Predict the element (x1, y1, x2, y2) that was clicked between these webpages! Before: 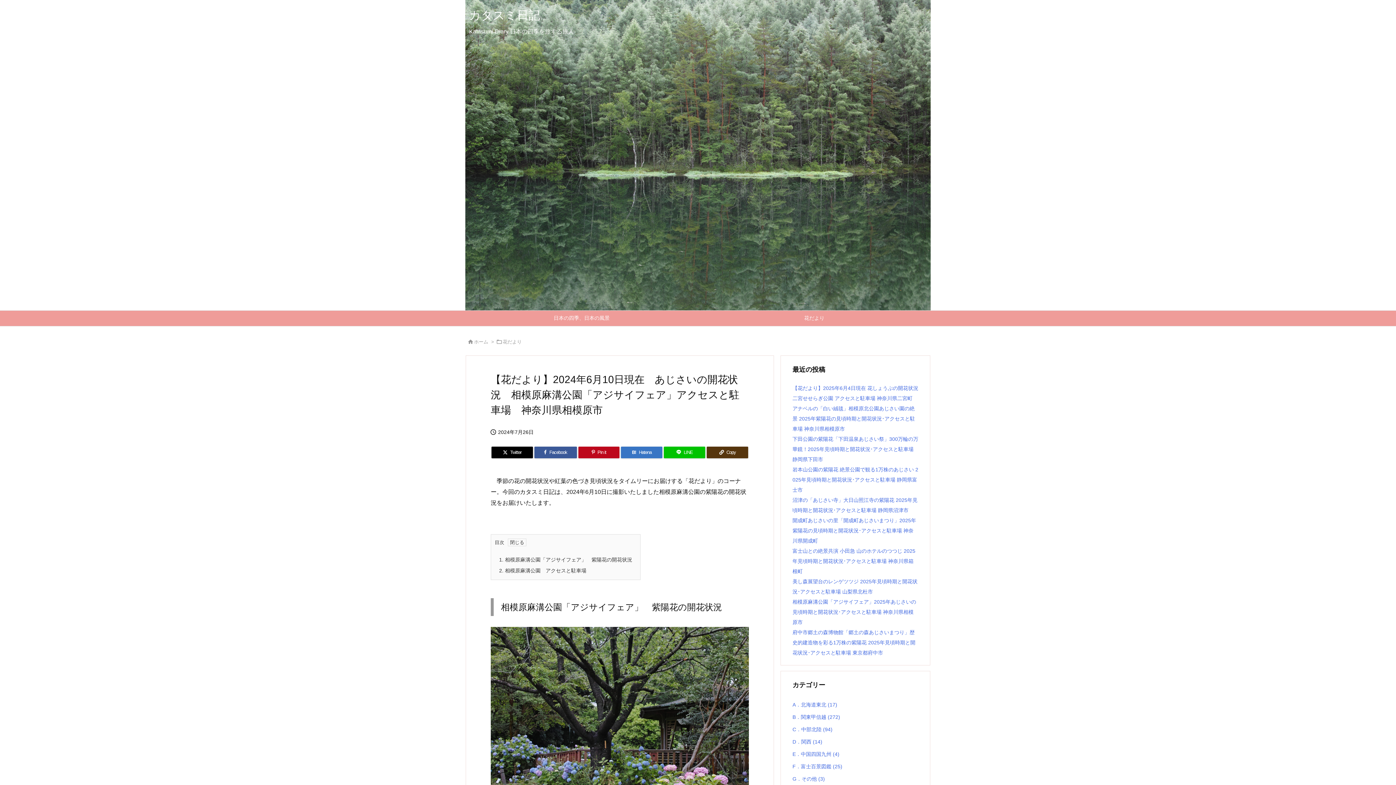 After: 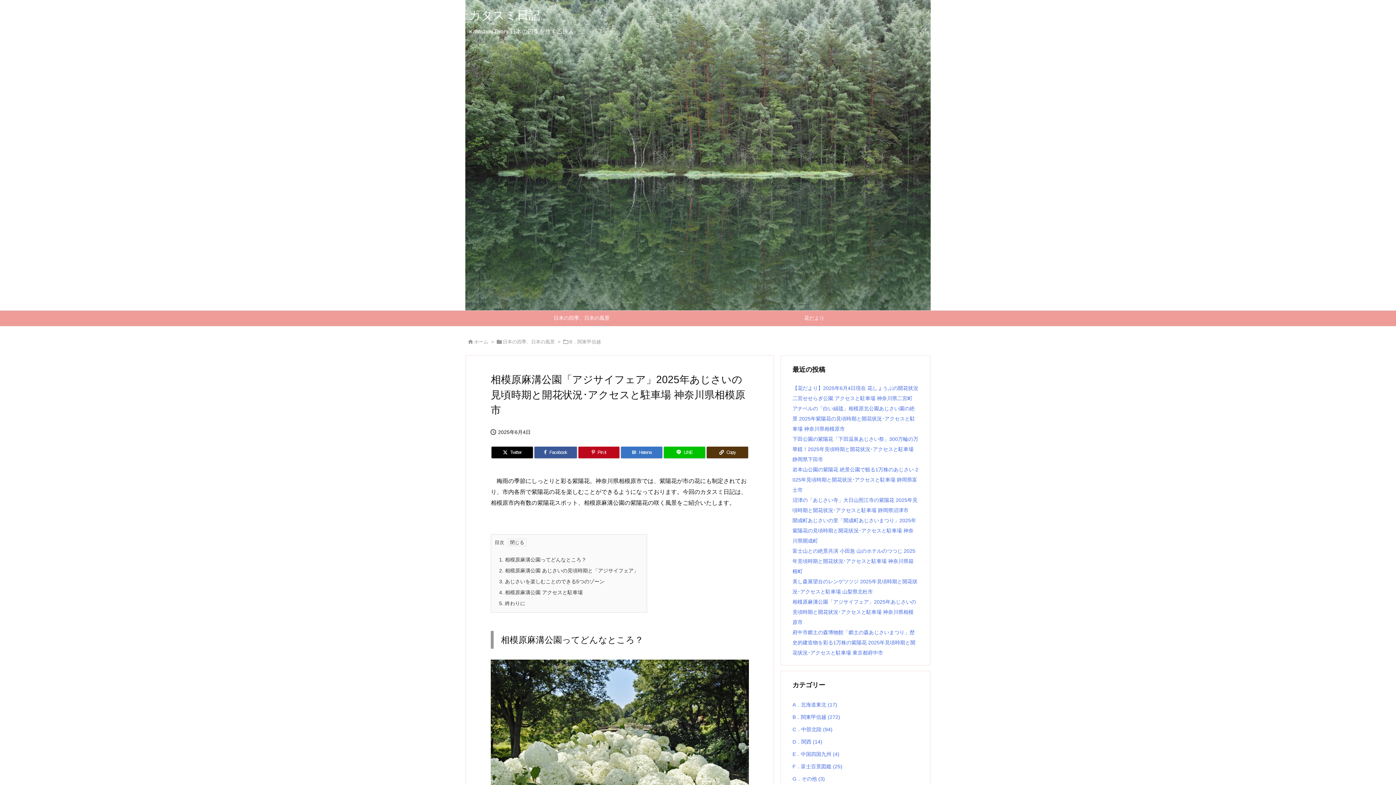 Action: label: 相模原麻溝公園「アジサイフェア」2025年あじさいの見頃時期と開花状況･アクセスと駐車場 神奈川県相模原市 bbox: (792, 599, 916, 625)